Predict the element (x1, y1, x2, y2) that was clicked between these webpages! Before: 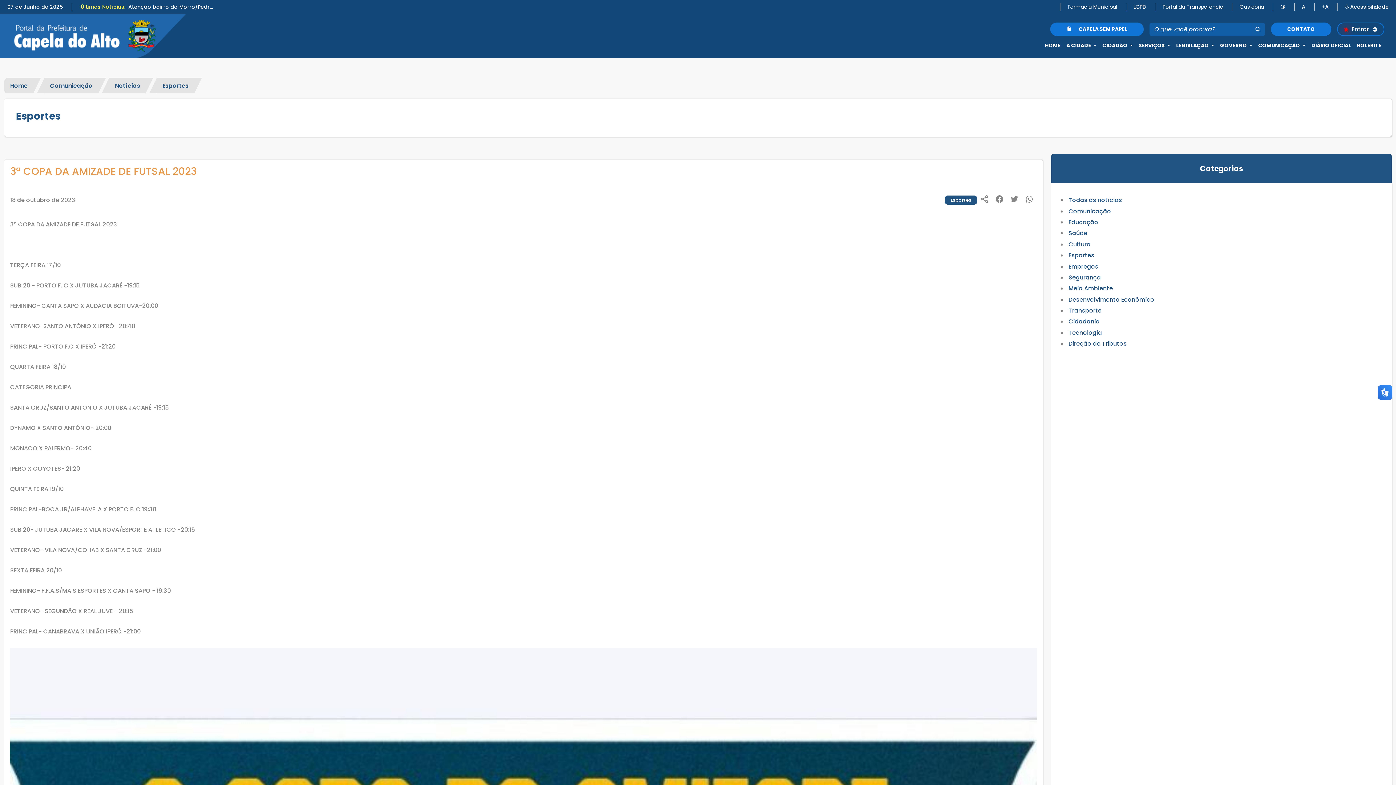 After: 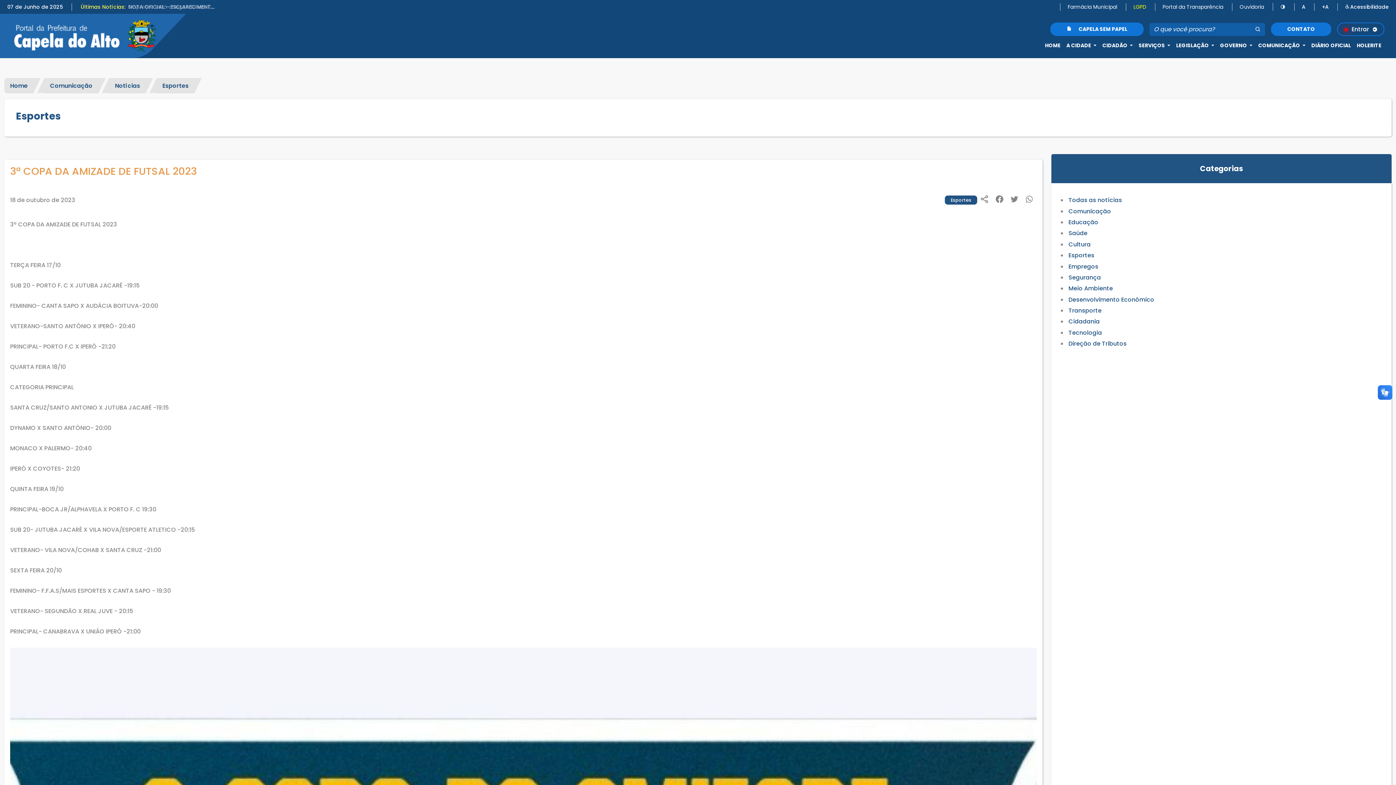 Action: bbox: (1126, 3, 1146, 10) label: LGPD